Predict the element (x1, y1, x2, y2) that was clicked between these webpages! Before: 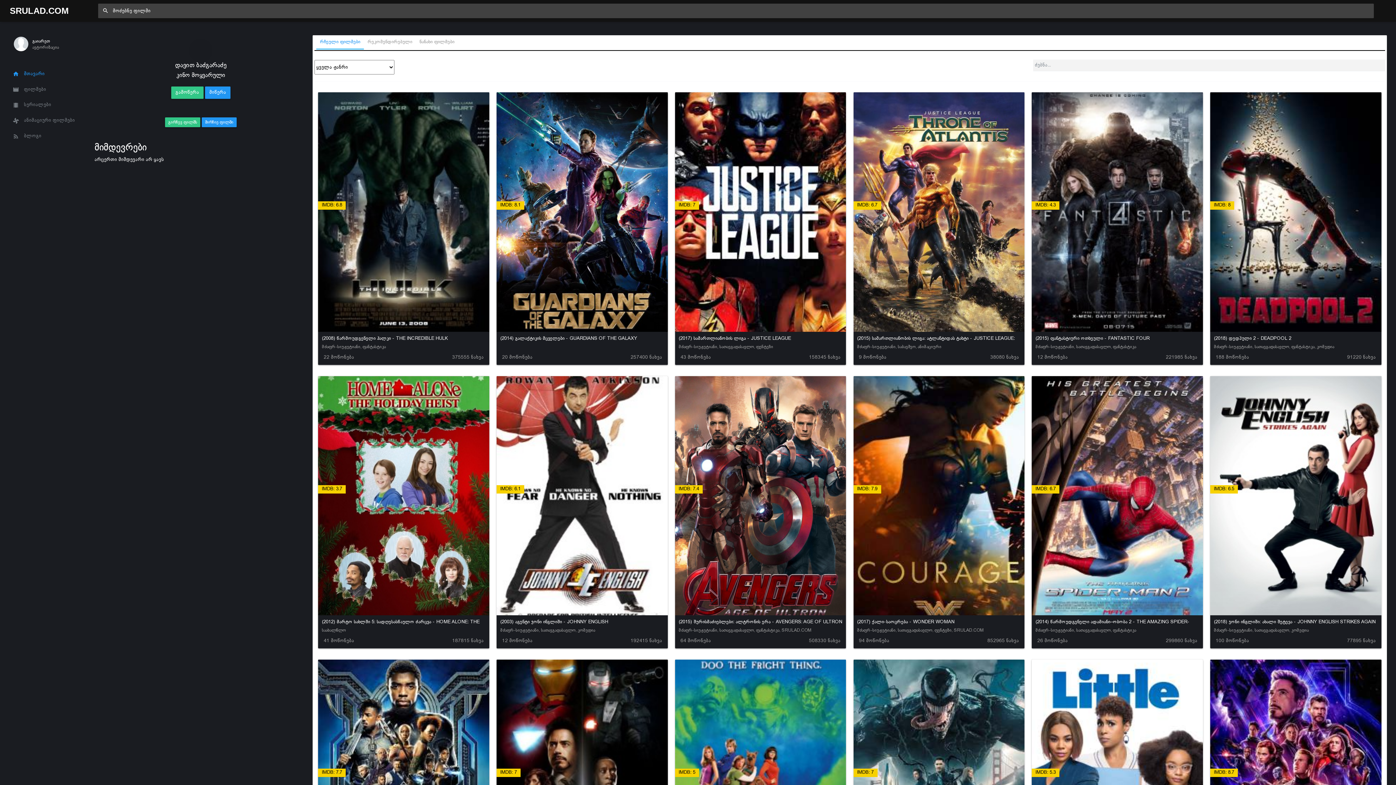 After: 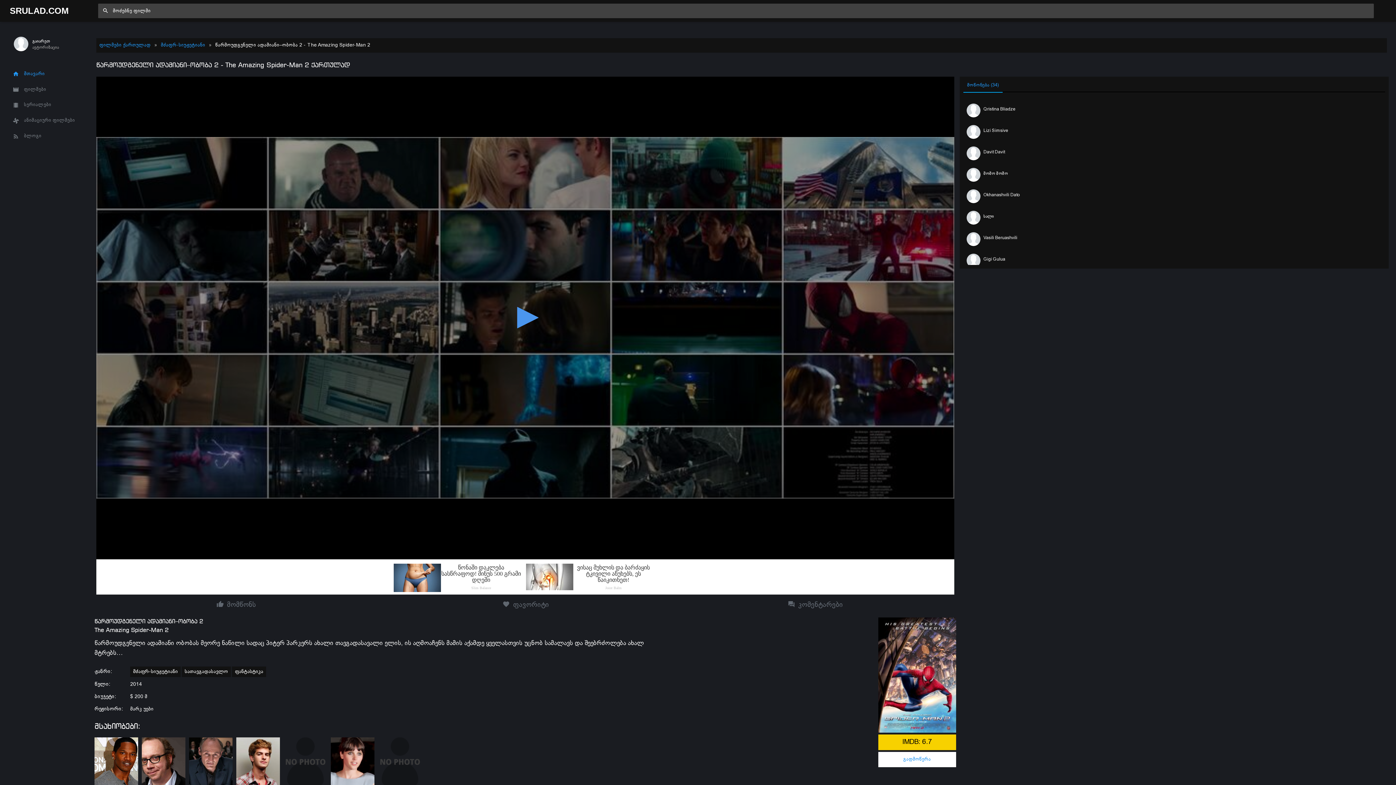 Action: bbox: (1032, 376, 1203, 637) label: IMDB: 6.7
(2014) წარმოუდგენელი ადამიანი–ობობა 2 - THE AMAZING SPIDER-MAN 2
მძაფრ-სიუჟეტიანი, სათავგადასავლო, ფანტასტიკა